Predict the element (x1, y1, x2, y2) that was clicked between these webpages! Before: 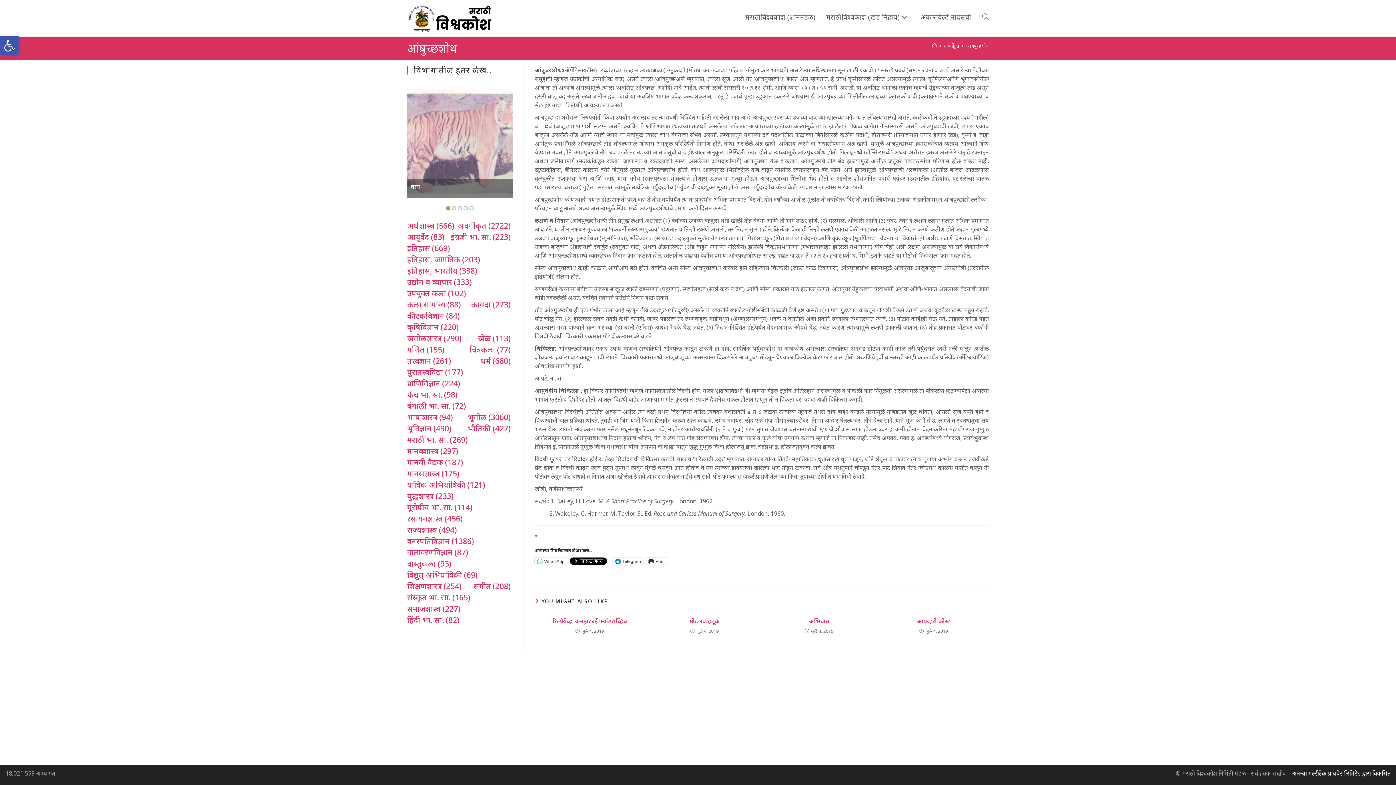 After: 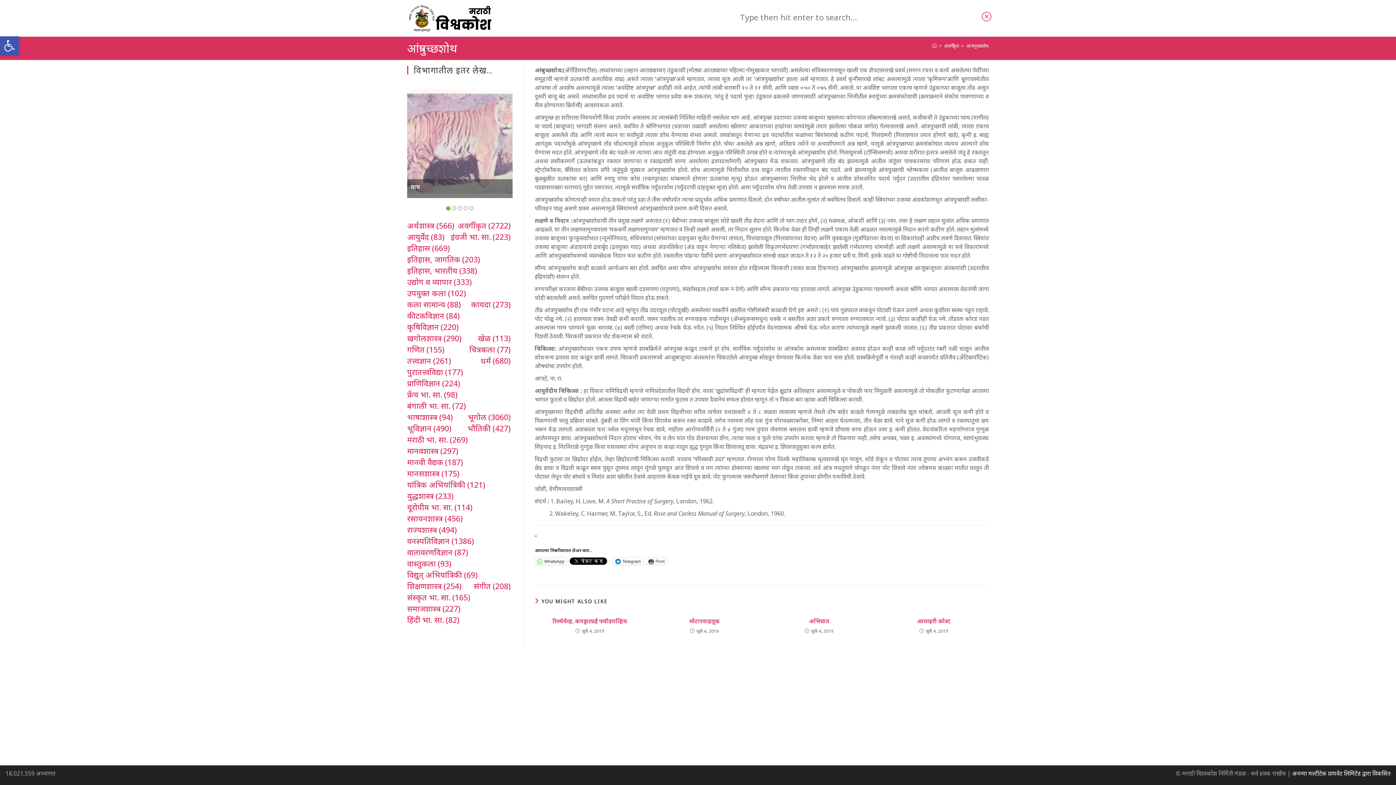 Action: bbox: (977, 3, 994, 30) label: Toggle website search